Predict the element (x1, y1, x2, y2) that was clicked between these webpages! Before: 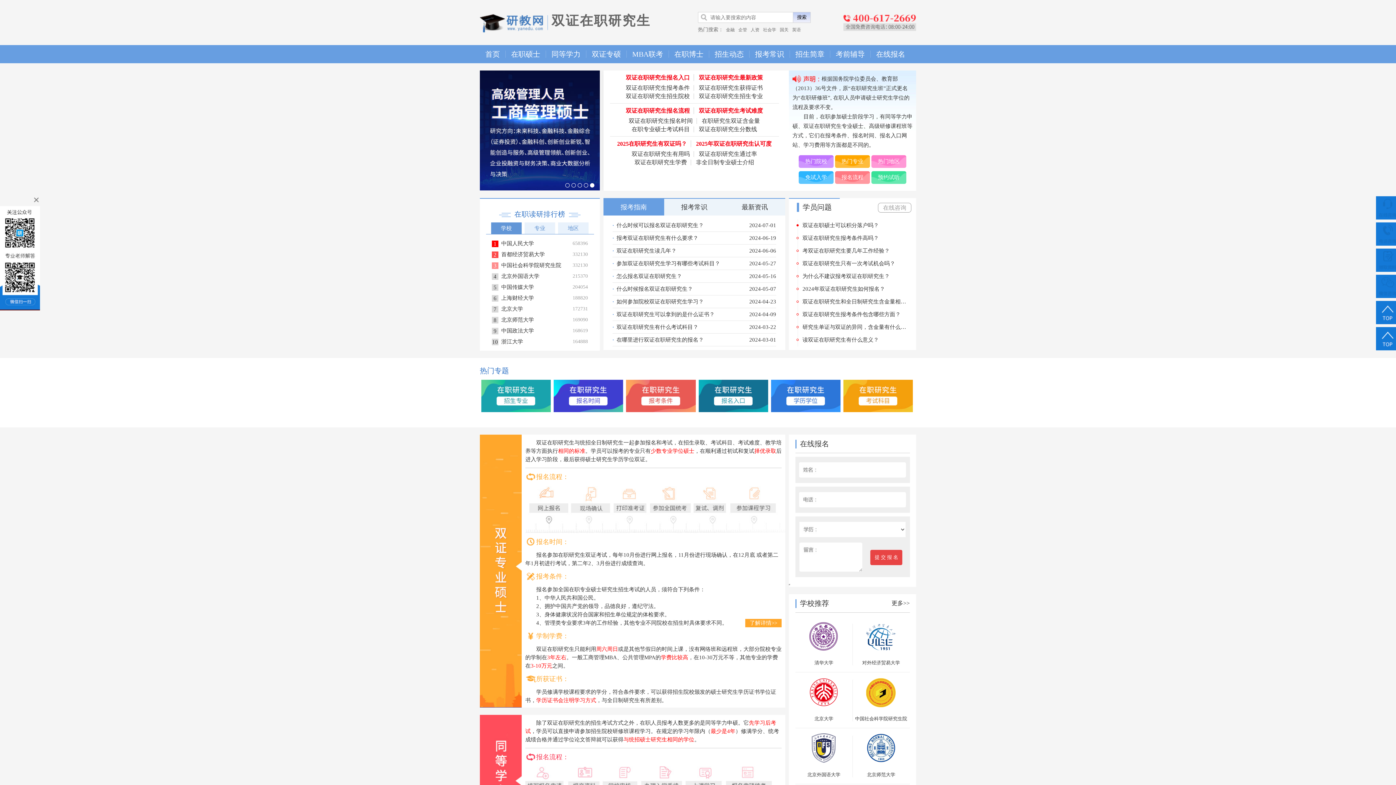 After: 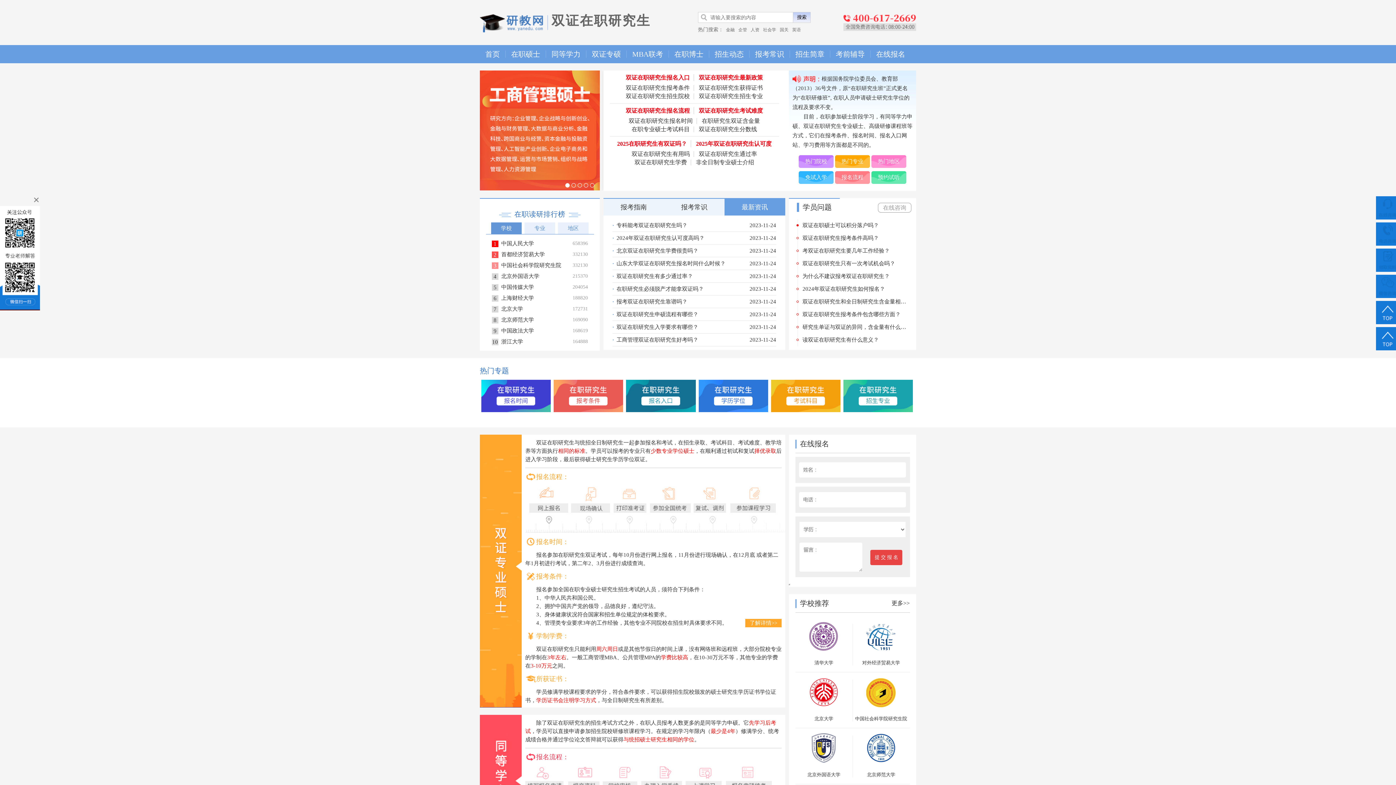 Action: label: 最新资讯 bbox: (724, 198, 785, 215)